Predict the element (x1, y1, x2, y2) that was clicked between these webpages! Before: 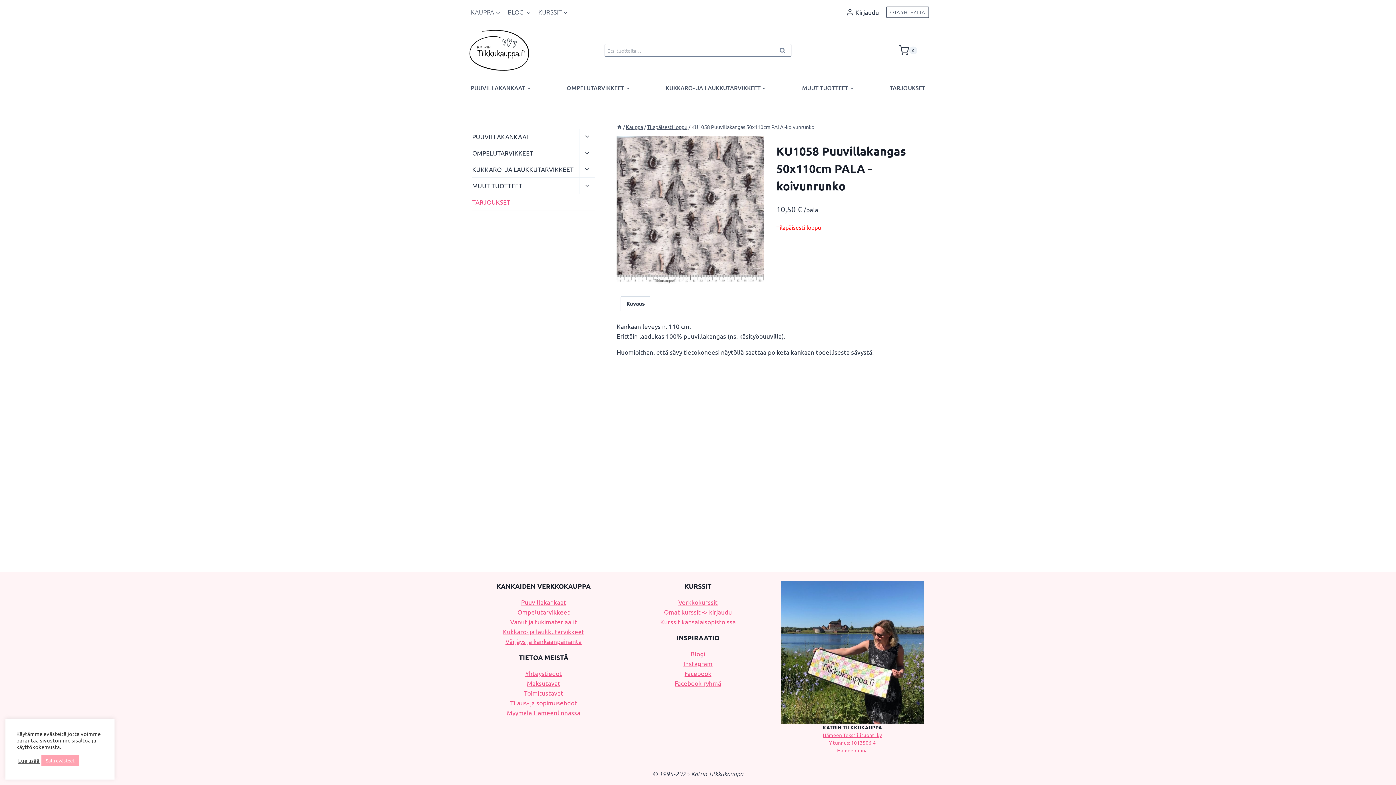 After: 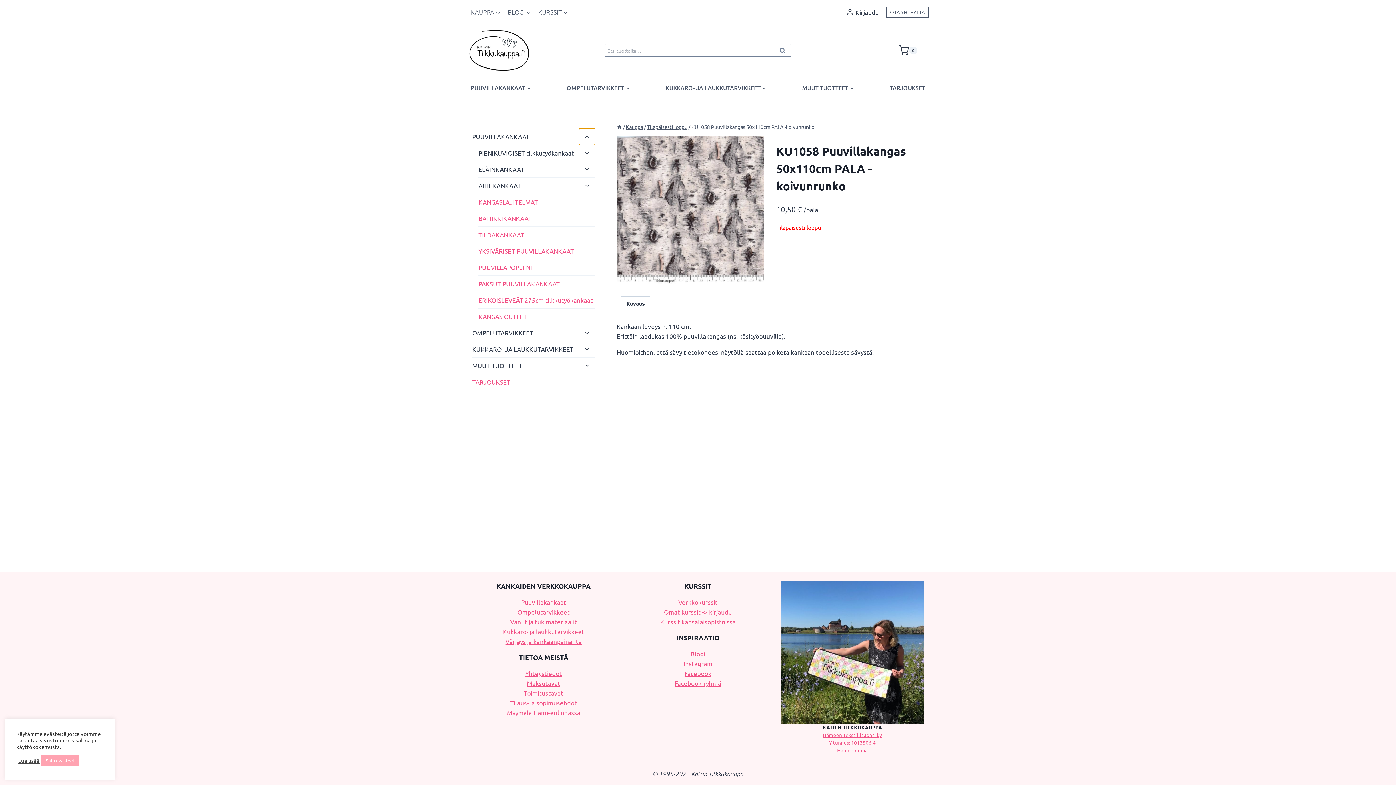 Action: label: Toggle child menu bbox: (579, 128, 595, 145)